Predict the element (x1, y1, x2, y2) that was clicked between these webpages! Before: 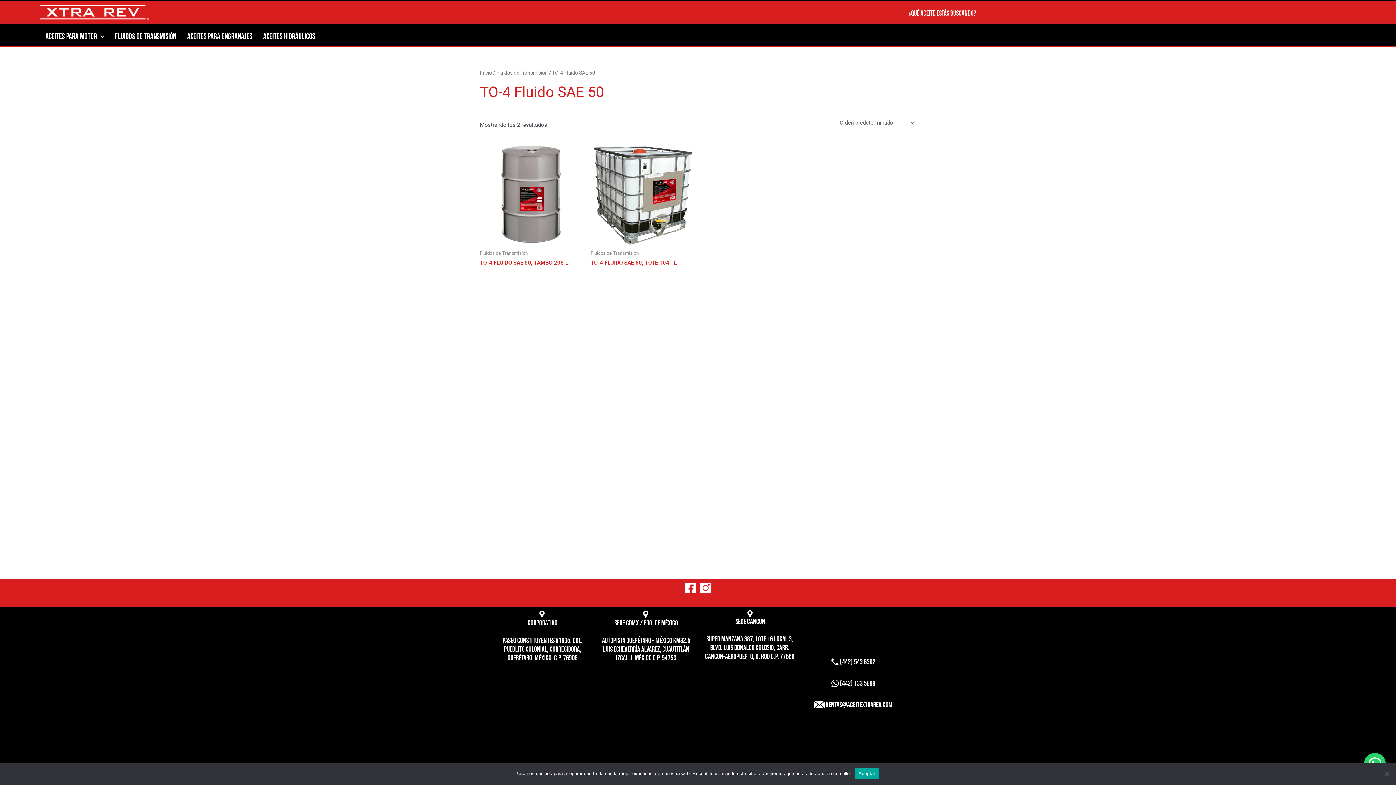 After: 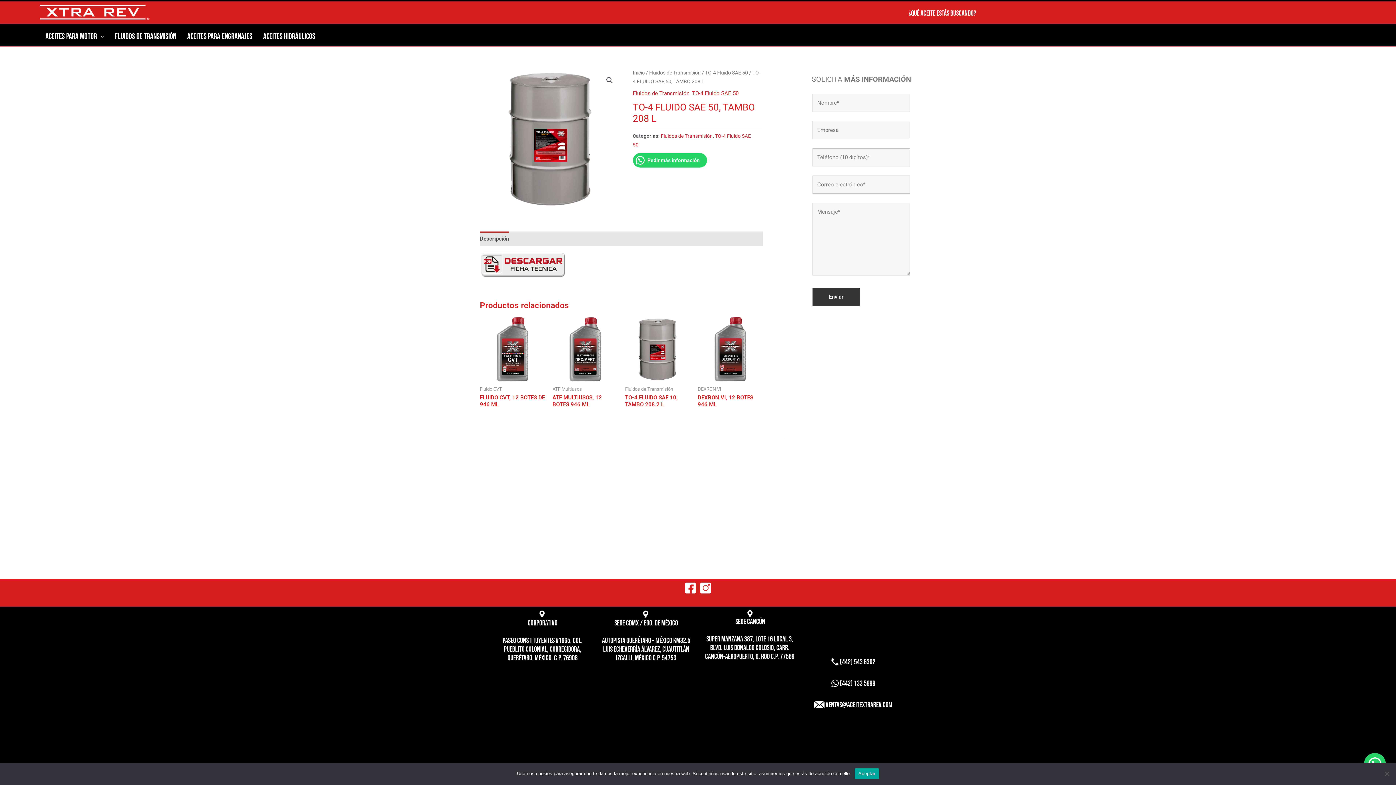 Action: bbox: (480, 142, 583, 246)